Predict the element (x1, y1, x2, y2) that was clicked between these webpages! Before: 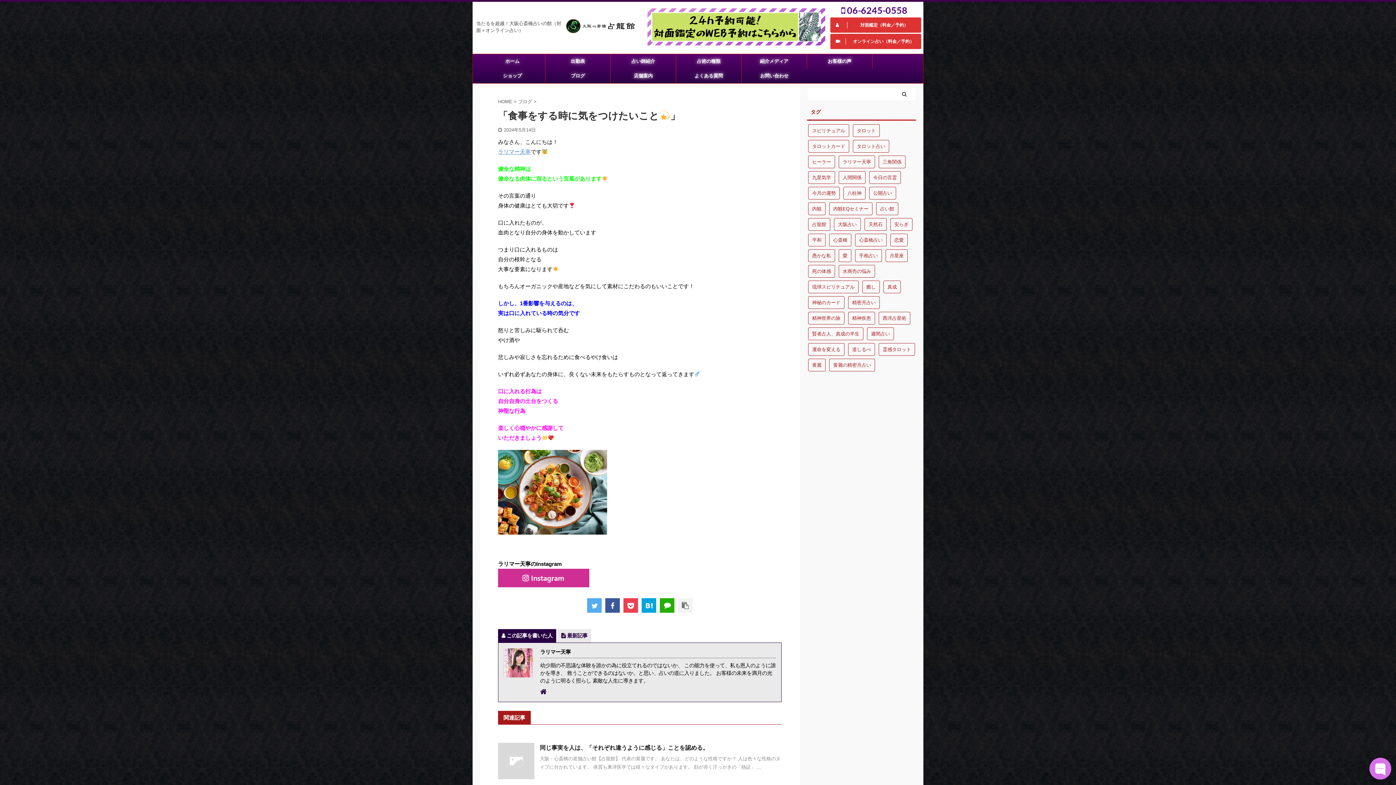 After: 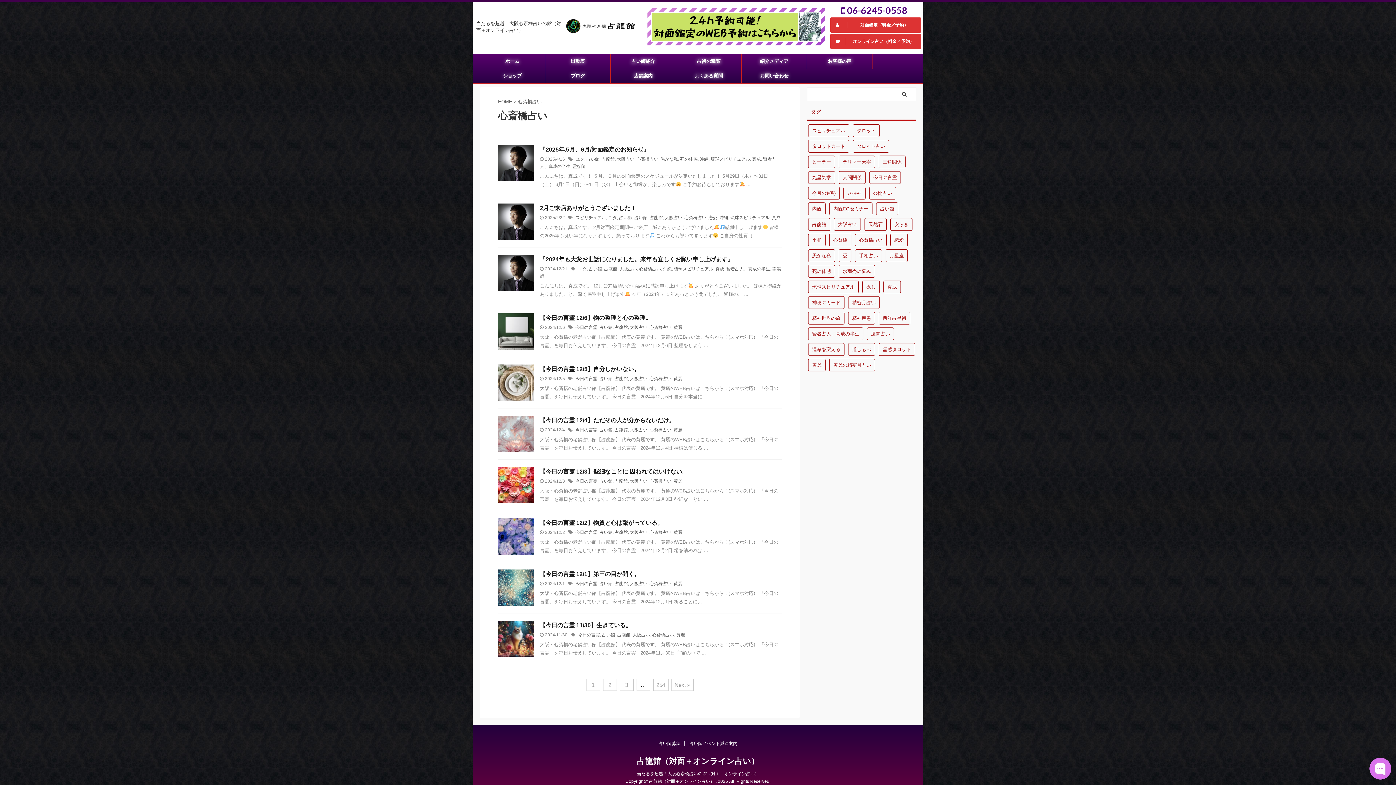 Action: label: 心斎橋占い (2,540個の項目) bbox: (855, 233, 886, 246)